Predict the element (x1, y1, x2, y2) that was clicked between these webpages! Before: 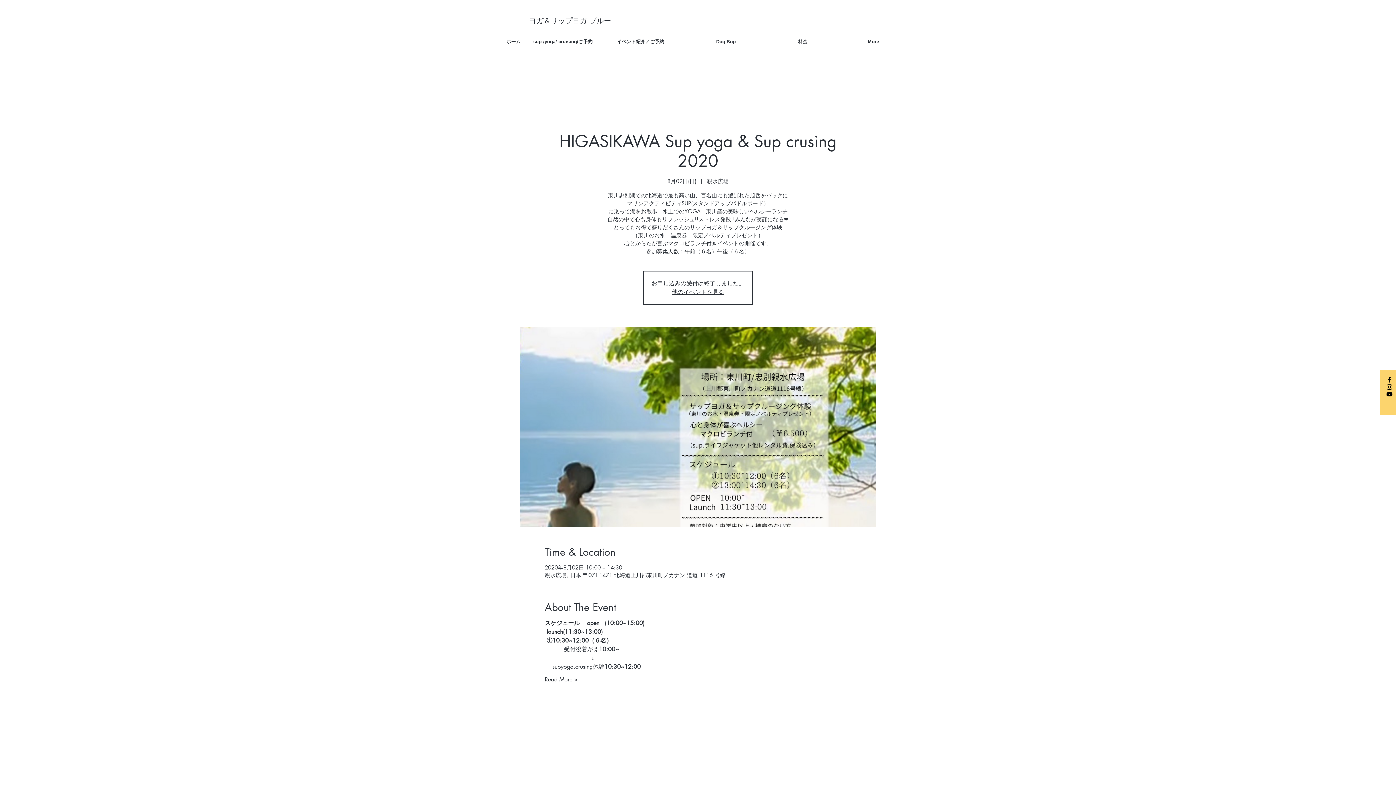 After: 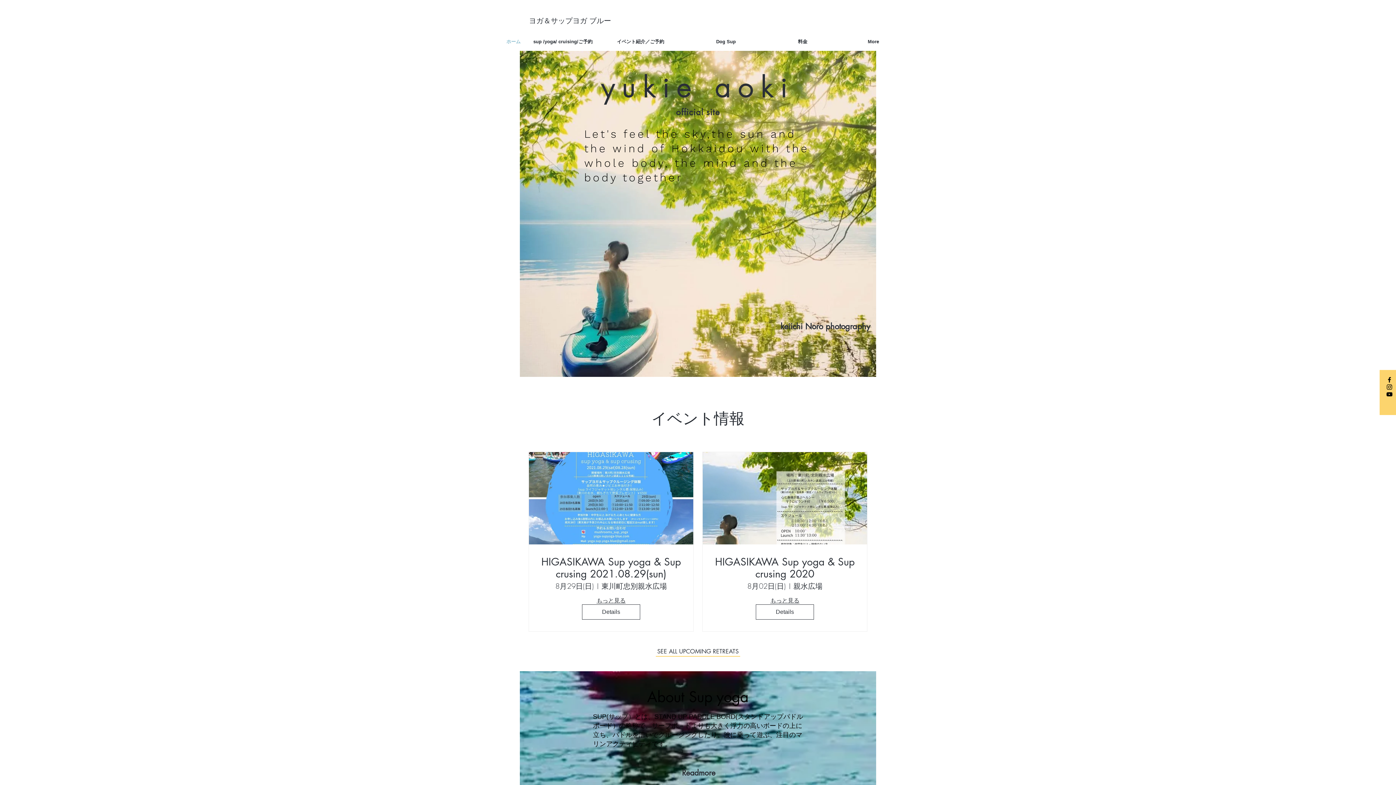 Action: label: 他のイベントを見る bbox: (672, 288, 724, 296)